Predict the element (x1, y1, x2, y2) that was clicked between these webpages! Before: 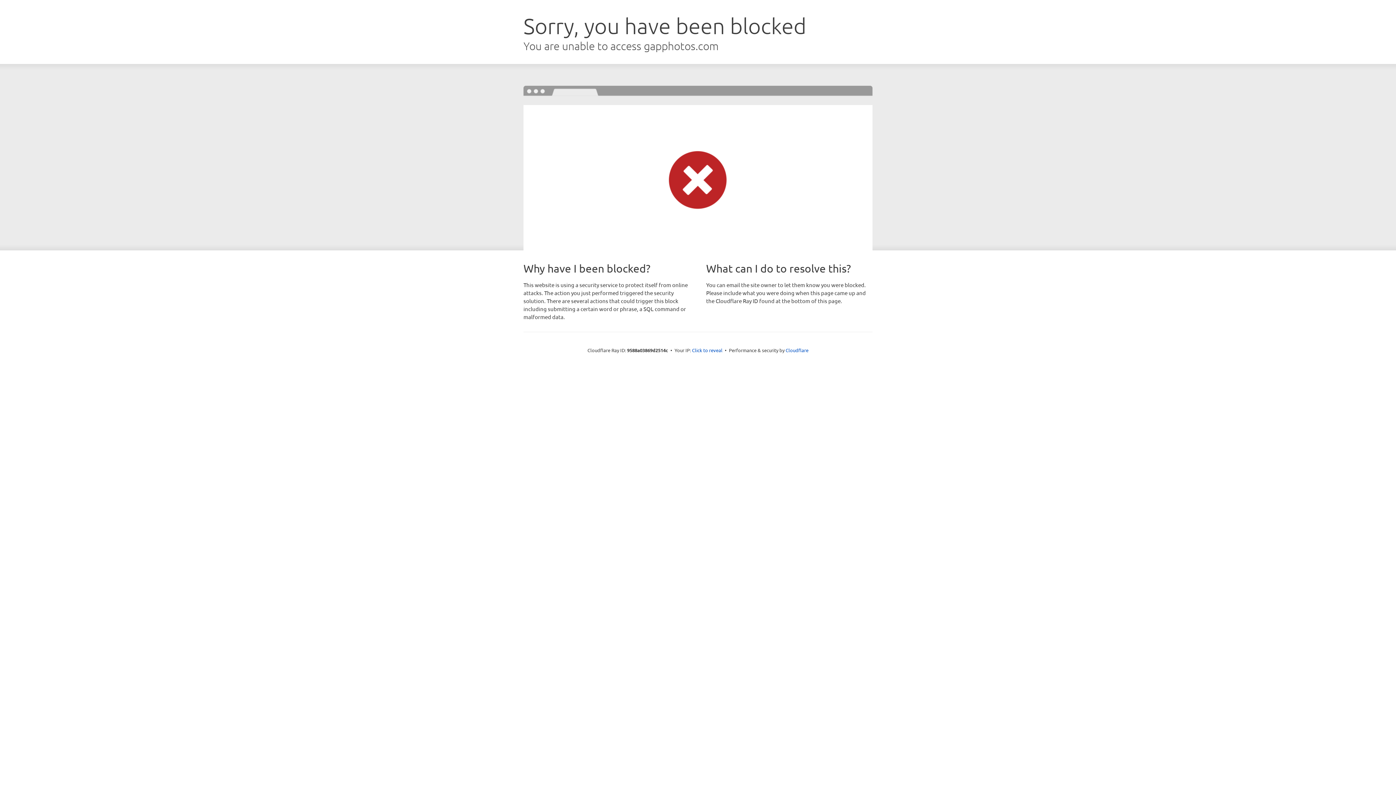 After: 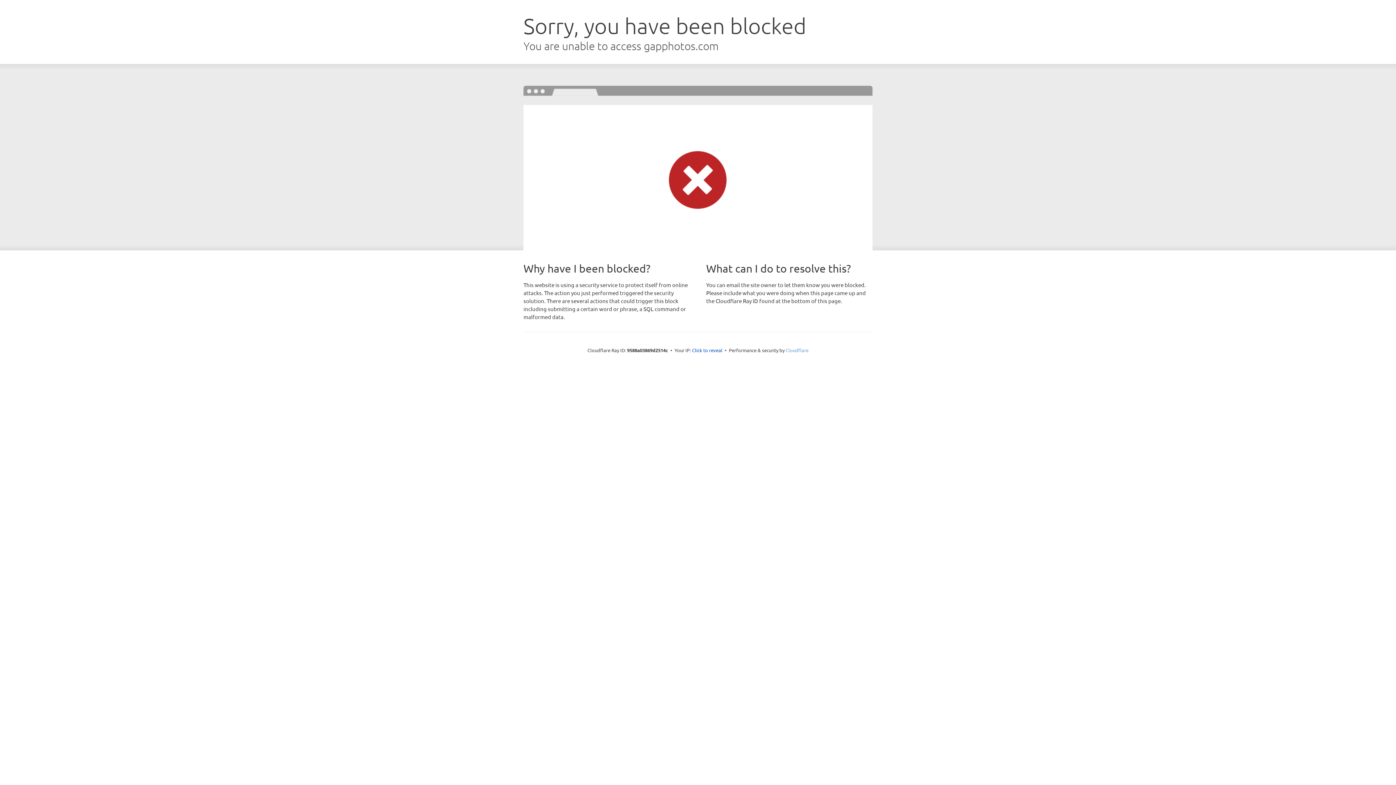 Action: label: Cloudflare bbox: (785, 347, 808, 353)